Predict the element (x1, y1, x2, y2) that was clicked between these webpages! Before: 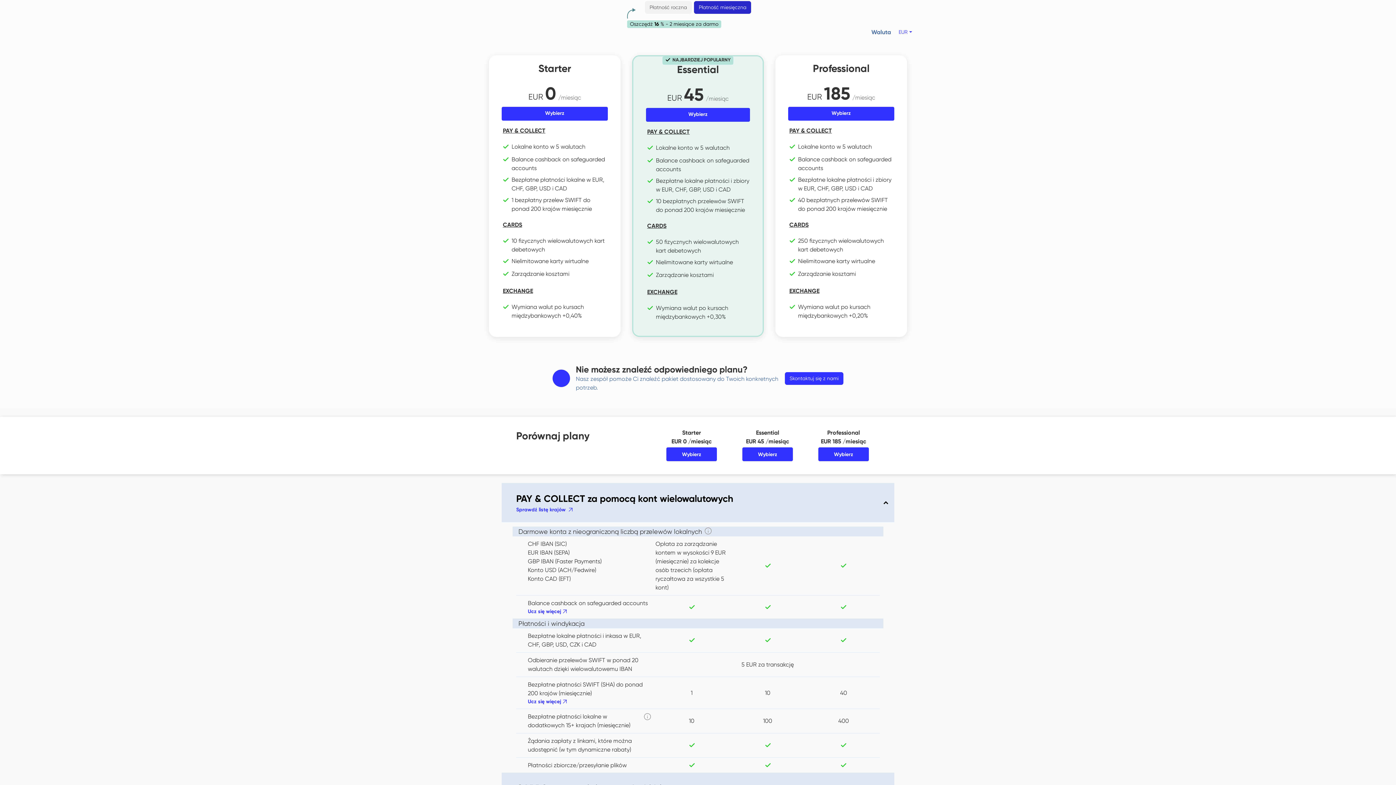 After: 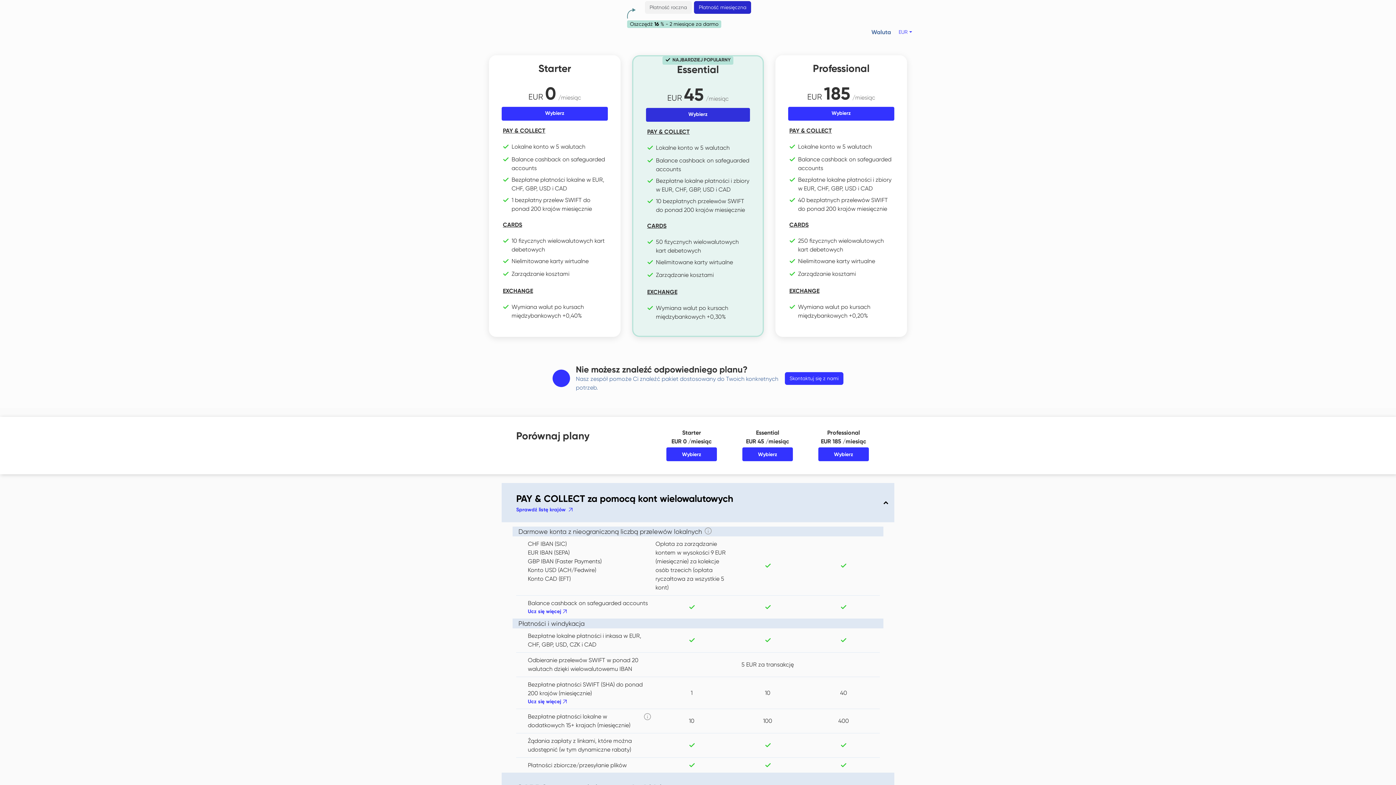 Action: label: Wybierz bbox: (646, 108, 750, 121)